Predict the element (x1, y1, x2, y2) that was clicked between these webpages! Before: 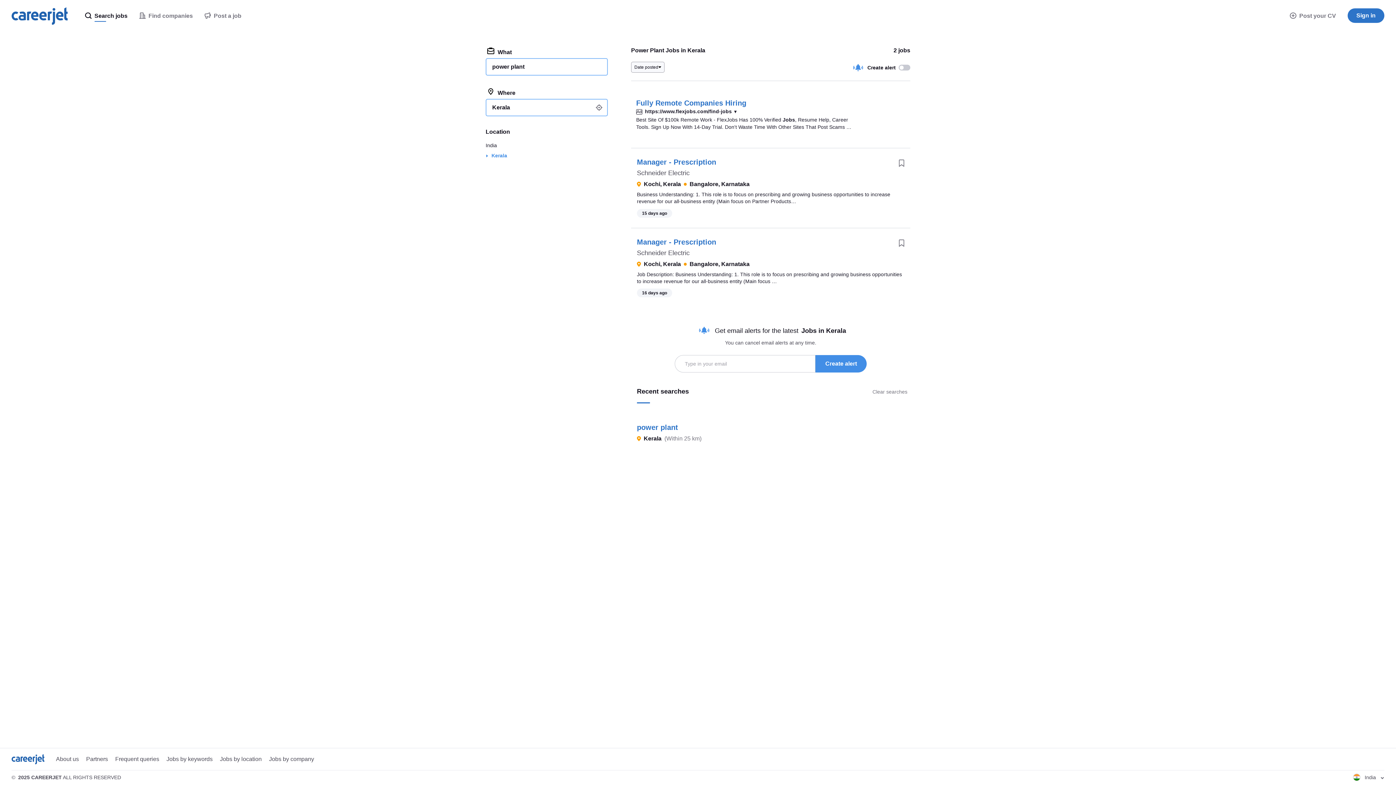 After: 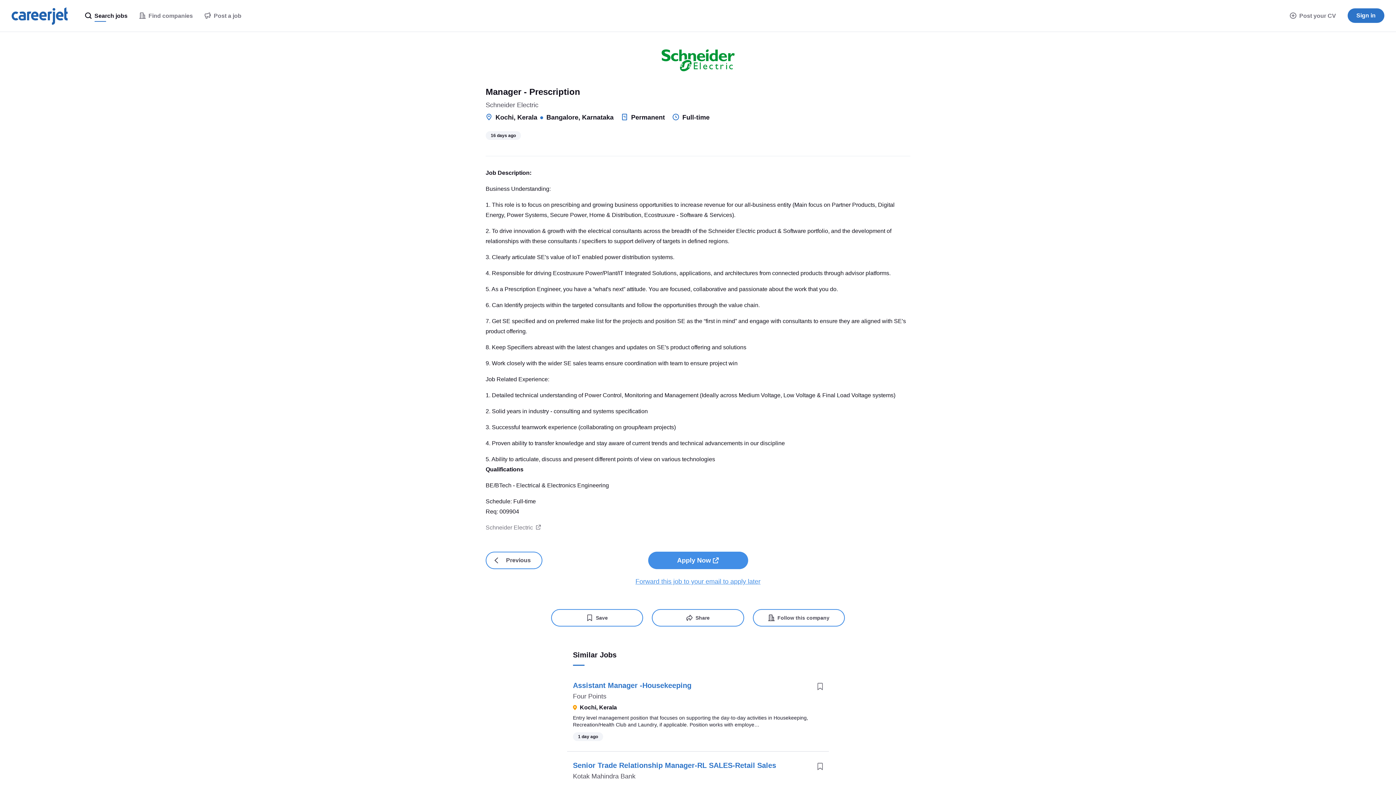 Action: label: Manager - Prescription bbox: (637, 238, 716, 246)